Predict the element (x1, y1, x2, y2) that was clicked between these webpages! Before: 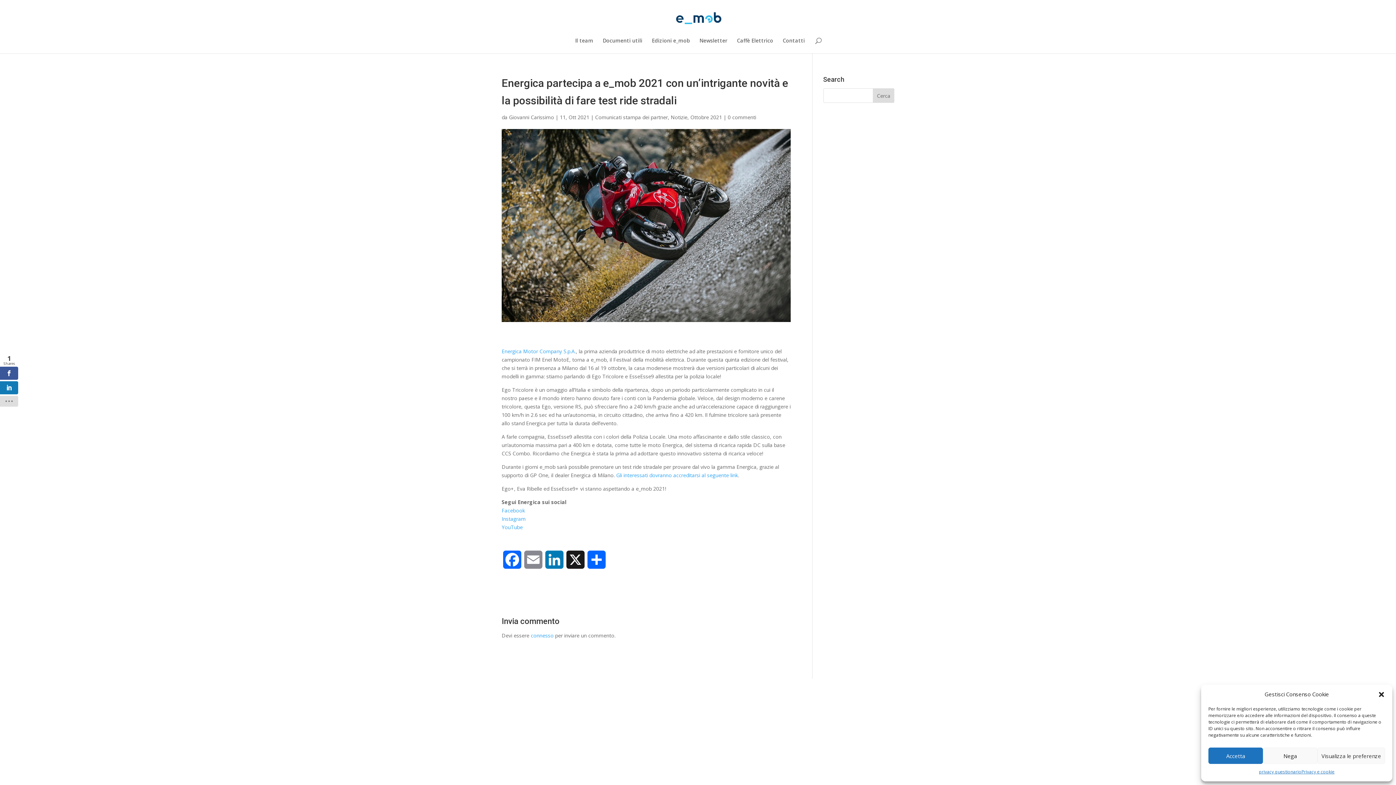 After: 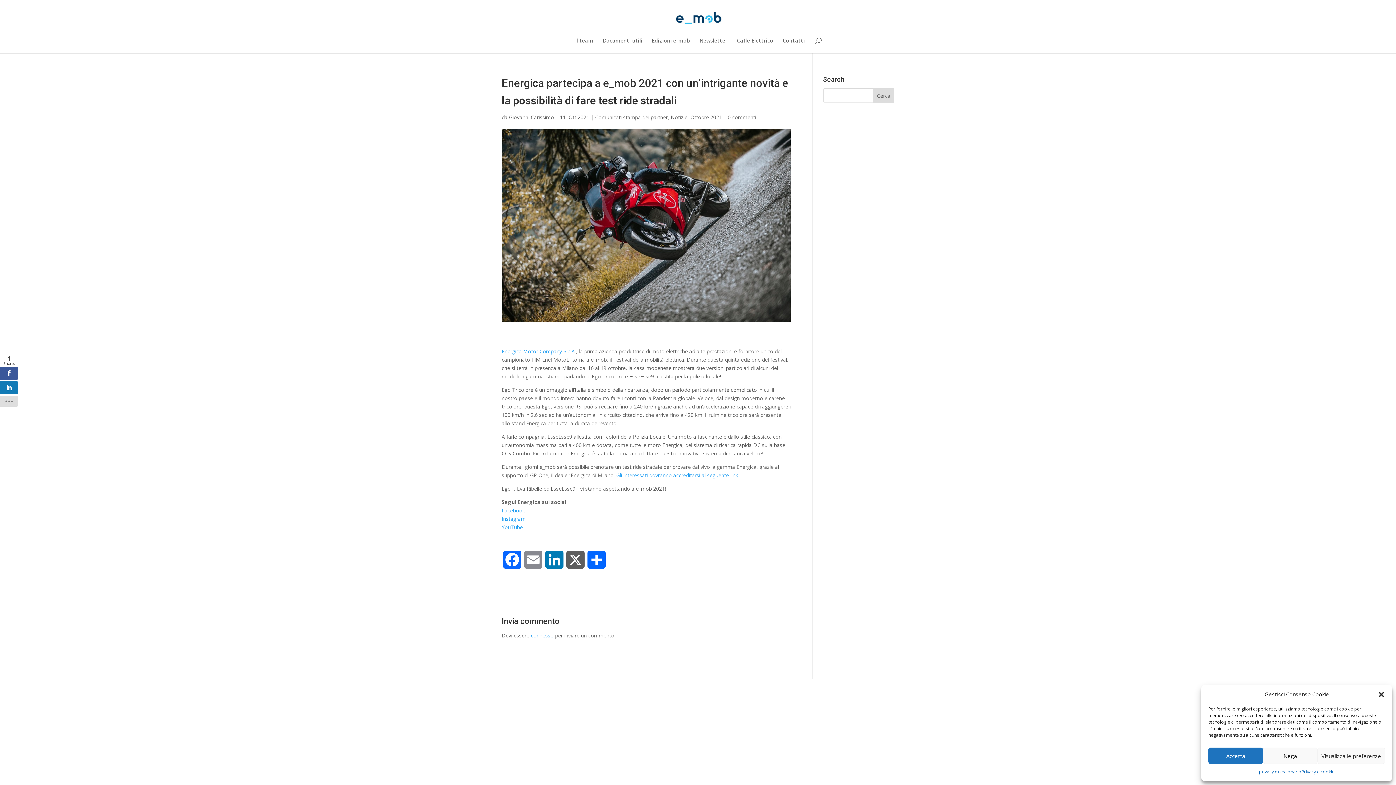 Action: bbox: (565, 550, 586, 575) label: X